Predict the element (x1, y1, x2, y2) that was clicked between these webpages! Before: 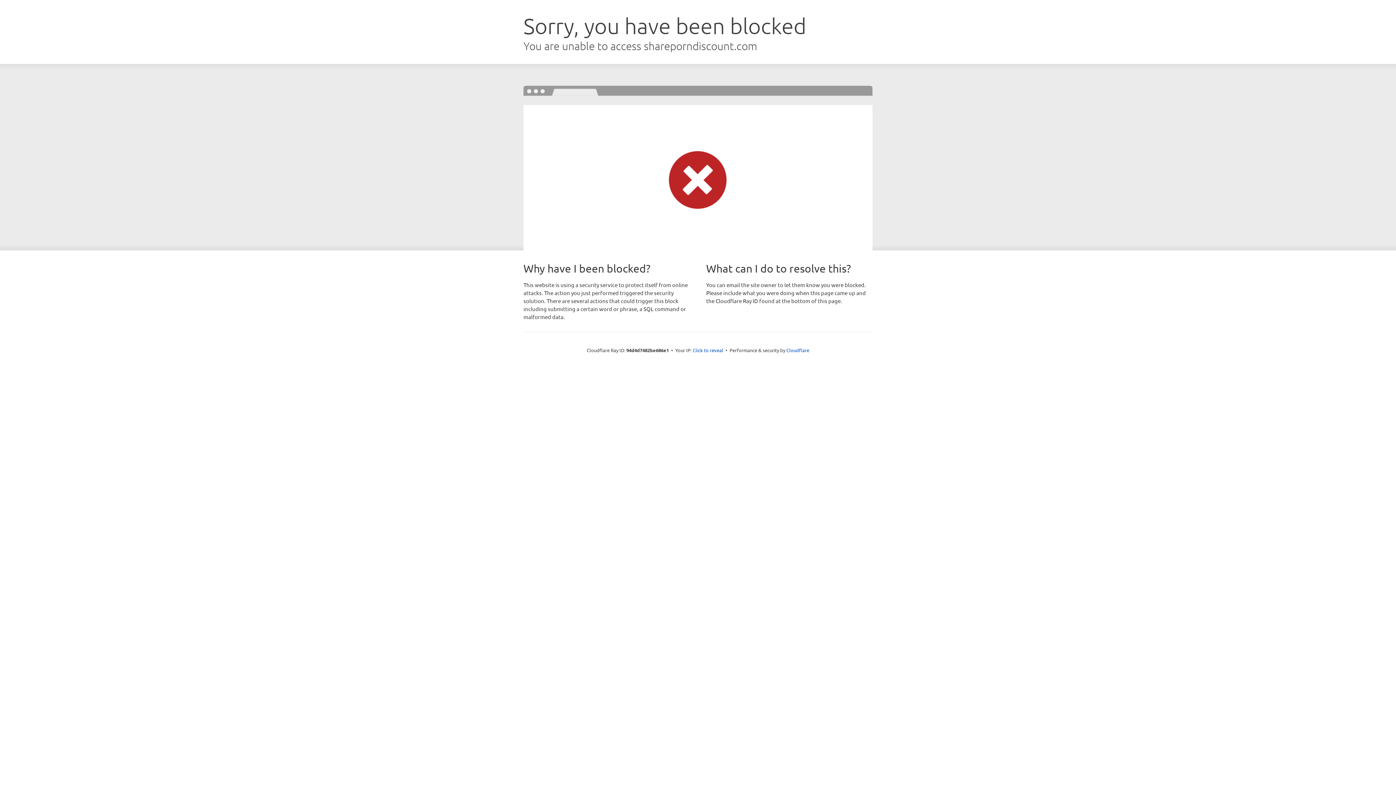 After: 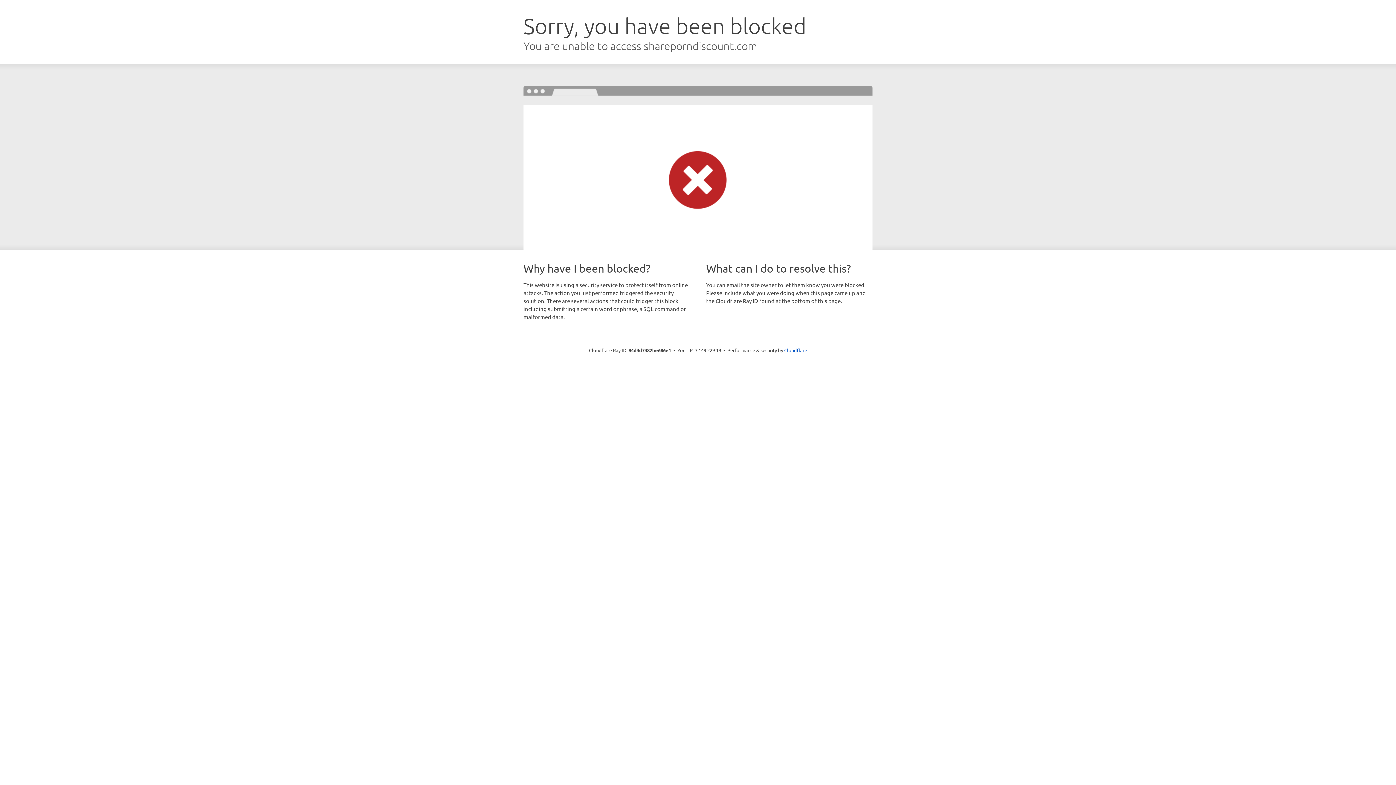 Action: bbox: (692, 346, 723, 353) label: Click to reveal